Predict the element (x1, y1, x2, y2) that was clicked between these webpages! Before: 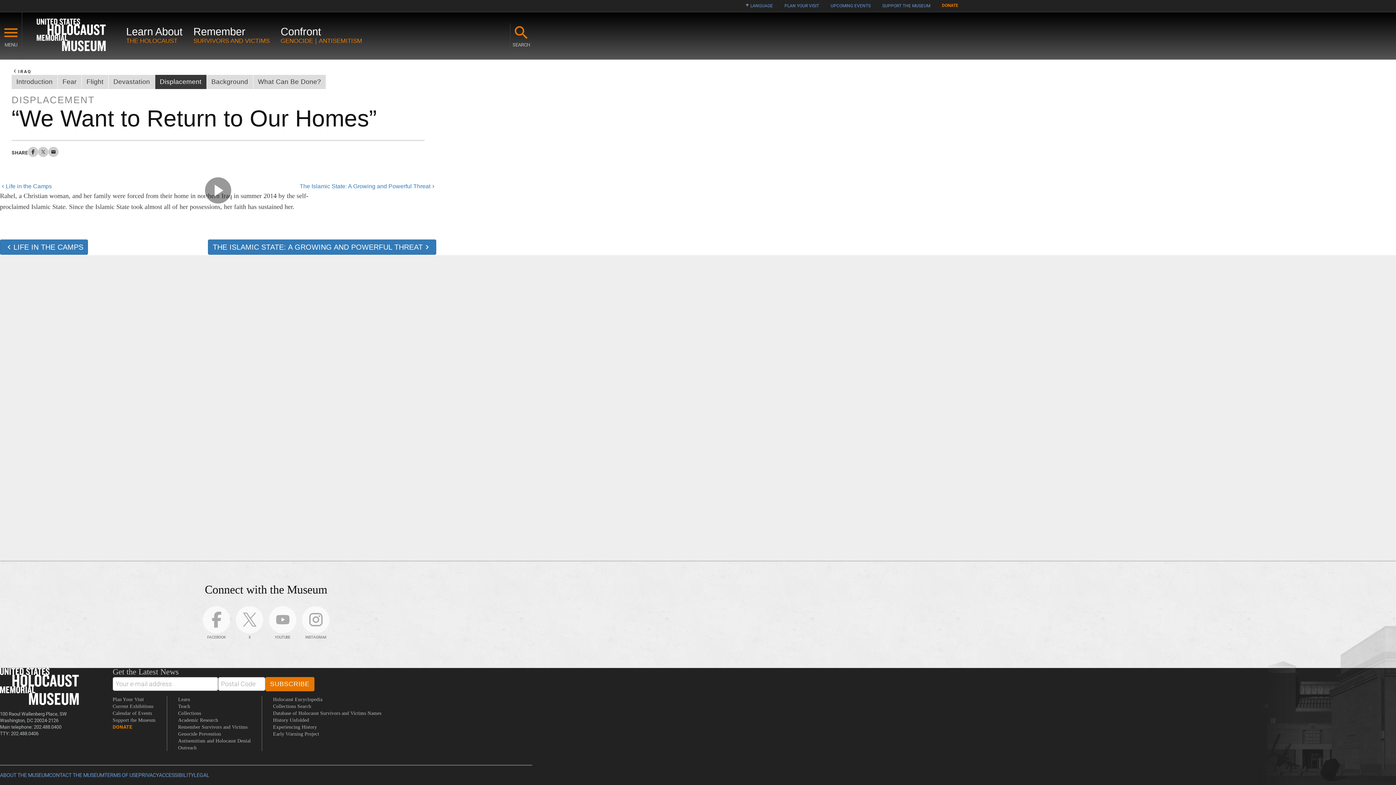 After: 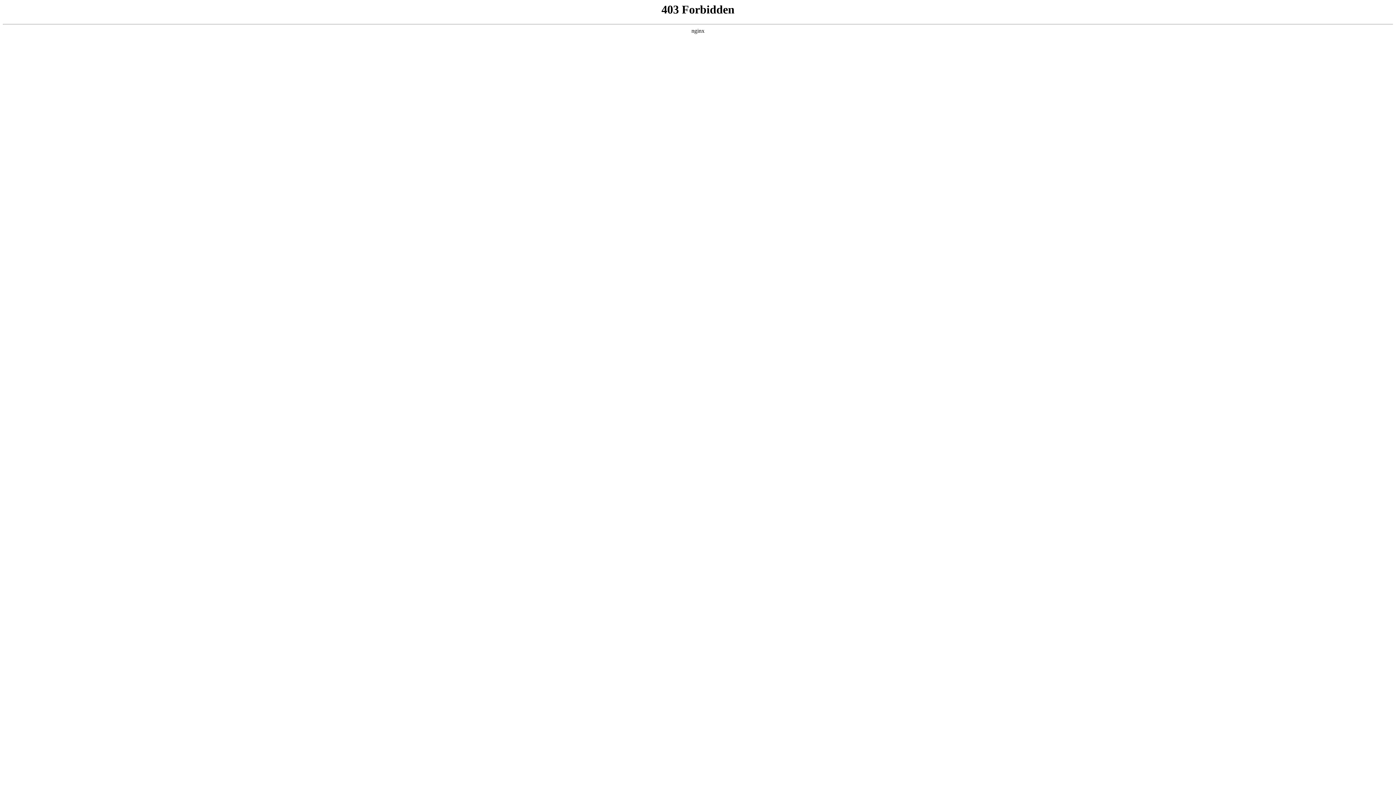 Action: bbox: (273, 724, 317, 731) label: Experiencing History